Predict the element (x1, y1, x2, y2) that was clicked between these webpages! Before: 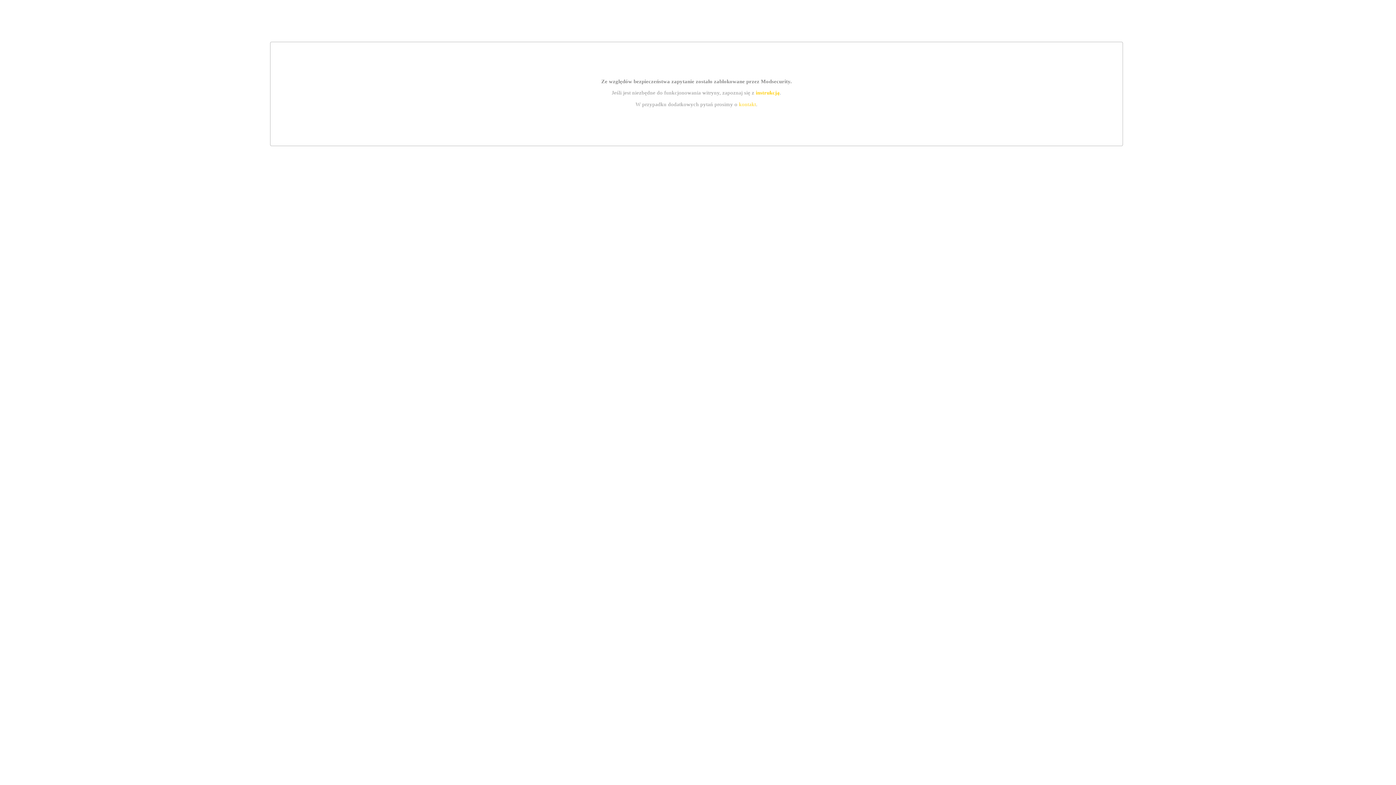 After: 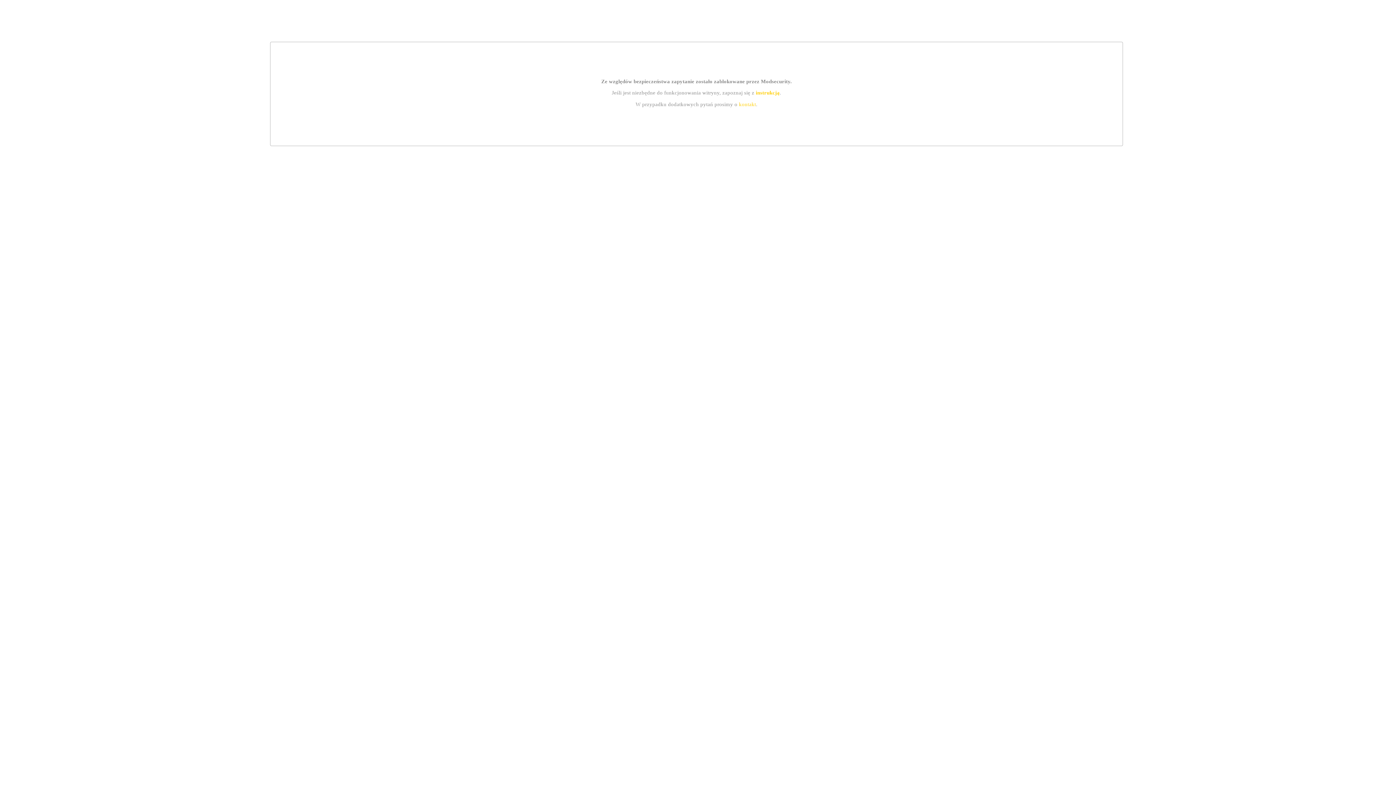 Action: bbox: (755, 89, 779, 95) label: instrukcją